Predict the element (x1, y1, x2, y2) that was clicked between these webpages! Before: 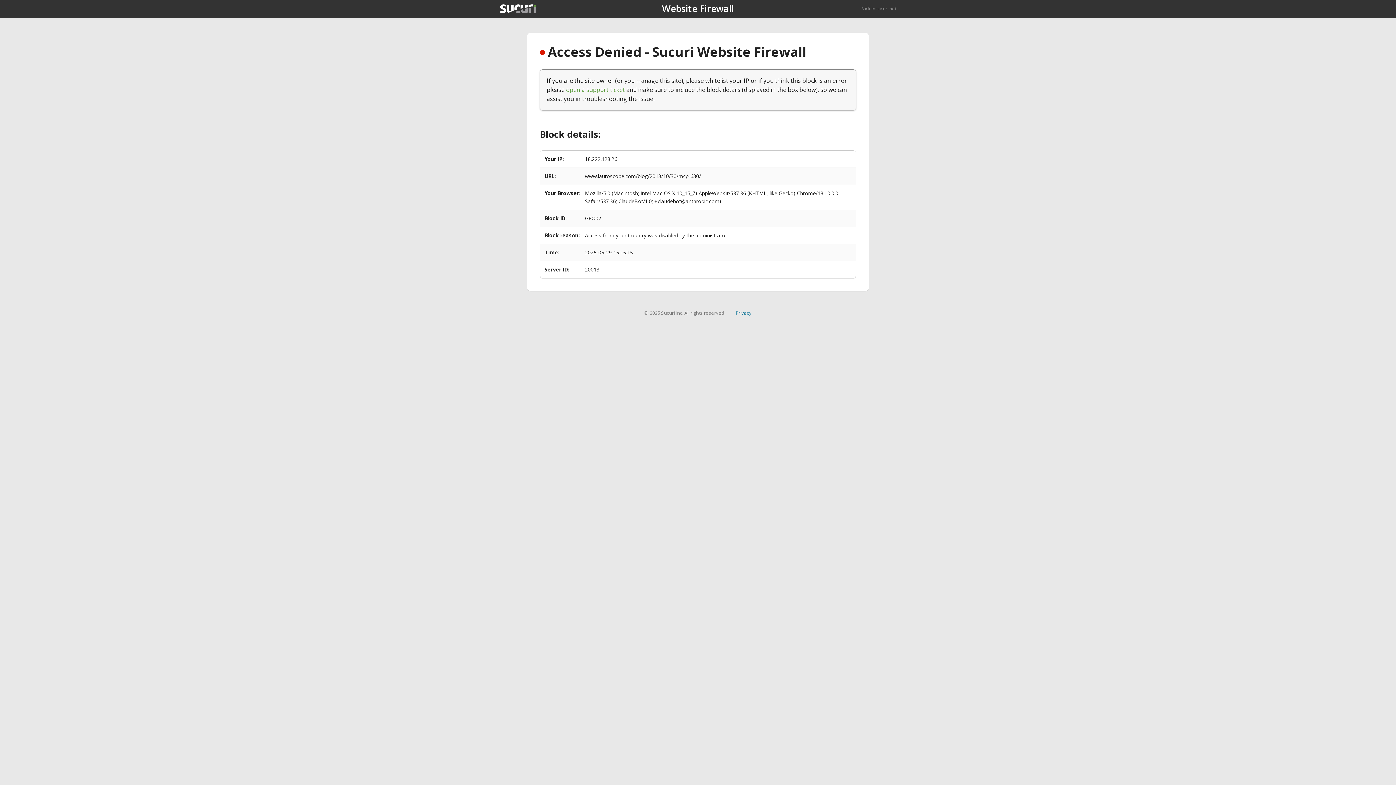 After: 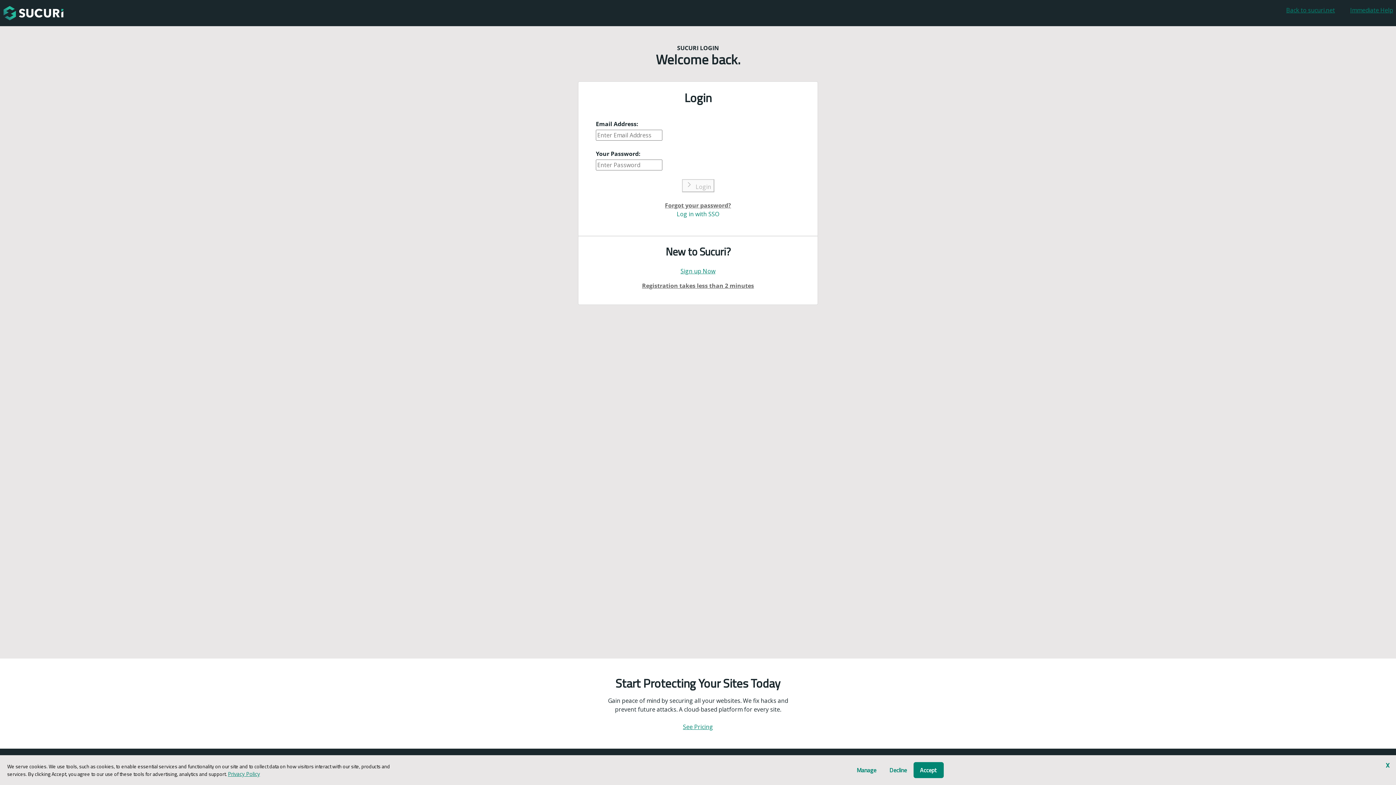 Action: bbox: (566, 85, 625, 93) label: open a support ticket